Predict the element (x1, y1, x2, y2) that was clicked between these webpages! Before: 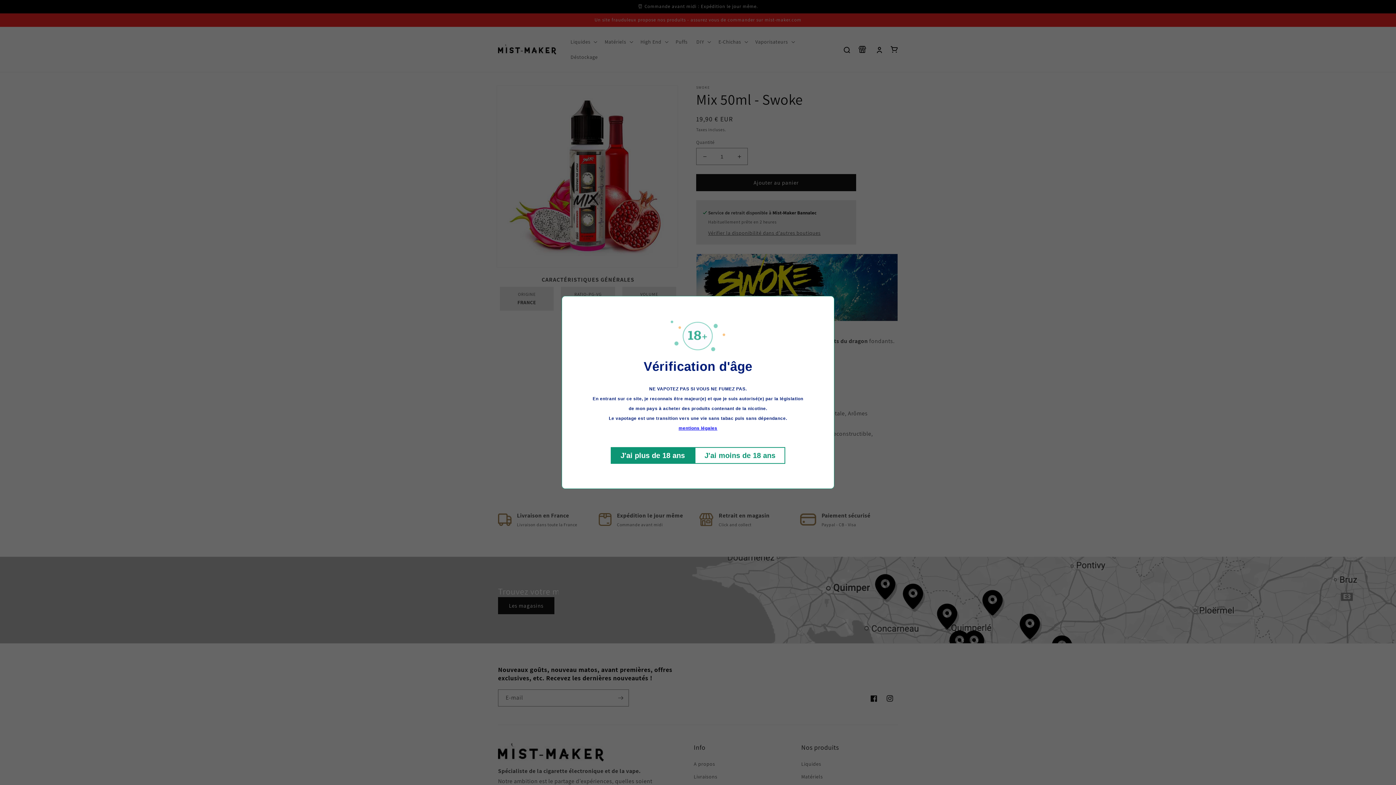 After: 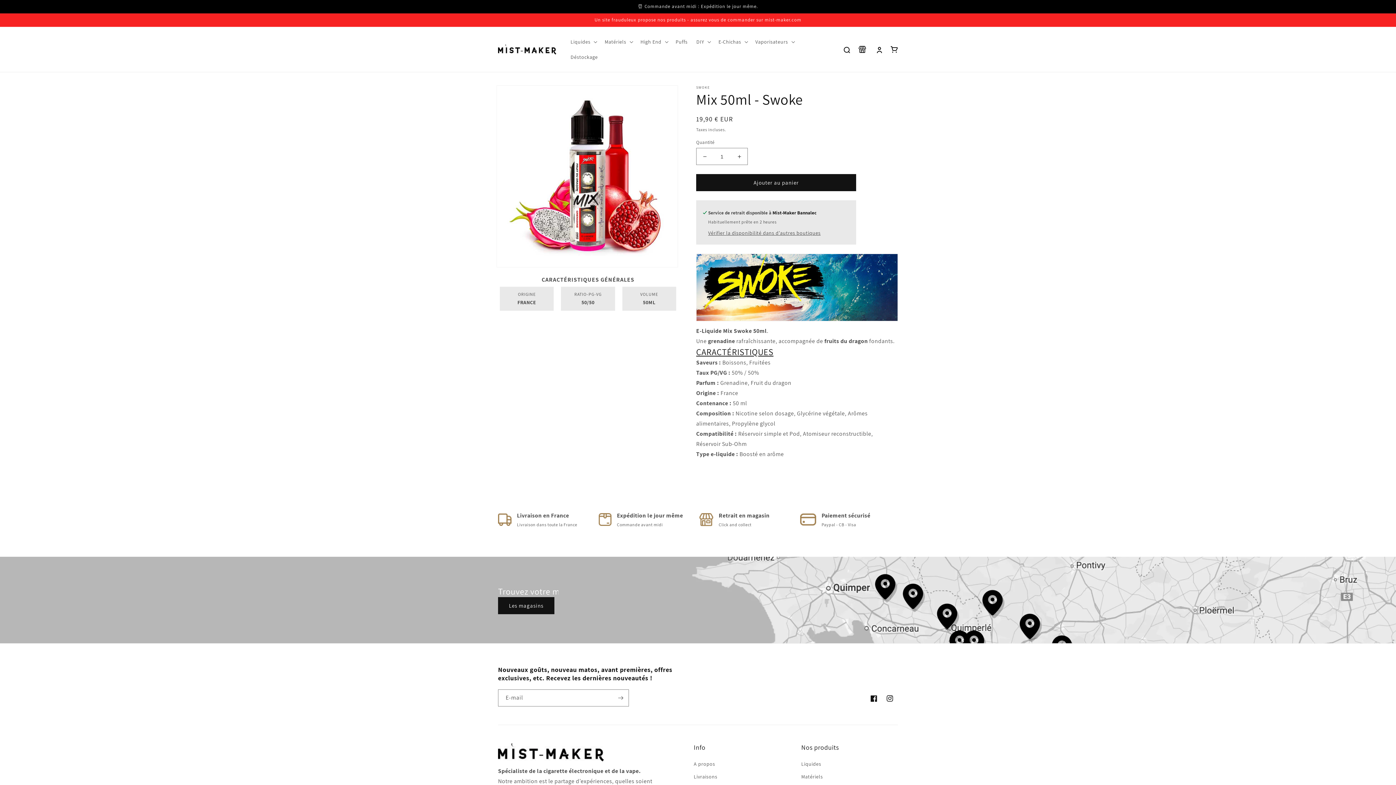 Action: label: J'ai plus de 18 ans bbox: (610, 447, 694, 464)